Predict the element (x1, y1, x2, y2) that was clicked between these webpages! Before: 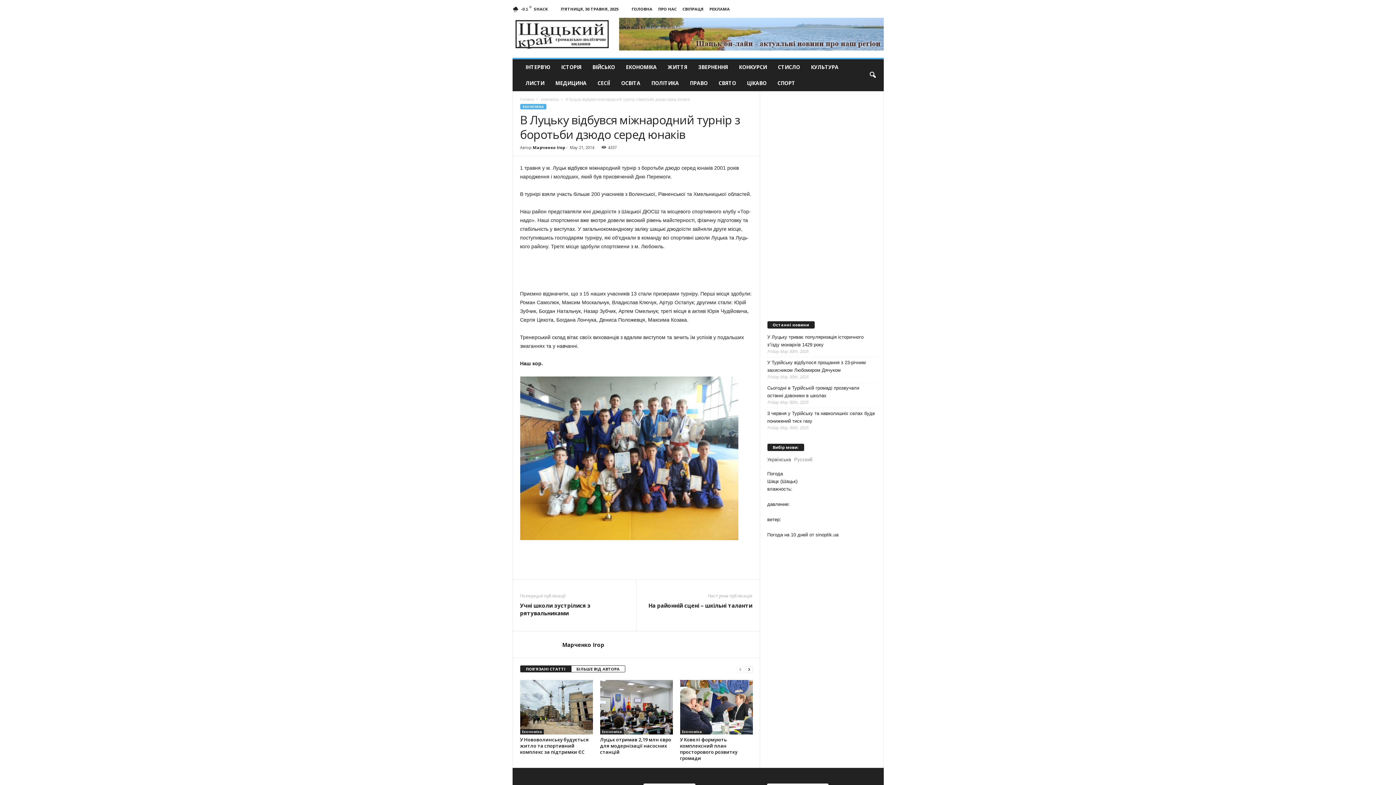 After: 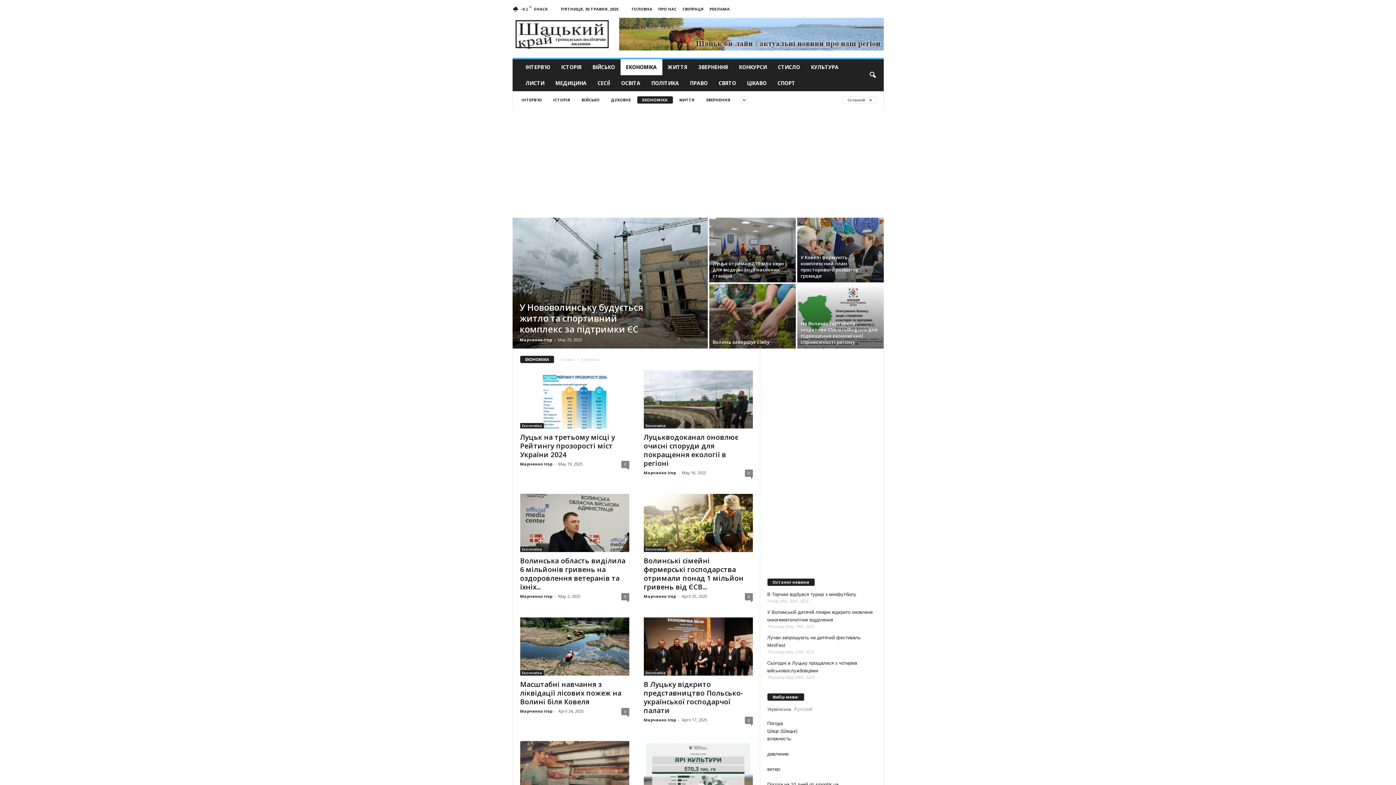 Action: bbox: (600, 729, 623, 734) label: Економіка